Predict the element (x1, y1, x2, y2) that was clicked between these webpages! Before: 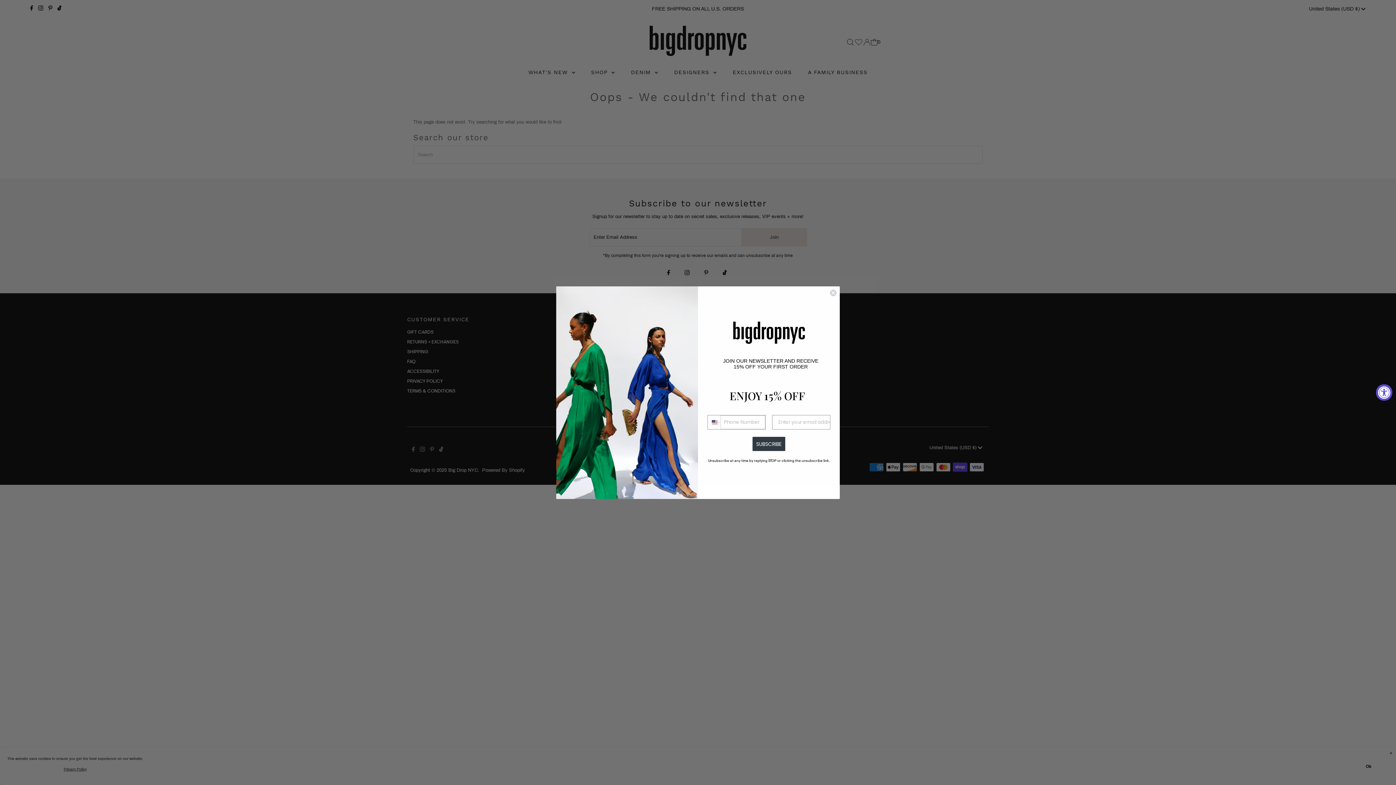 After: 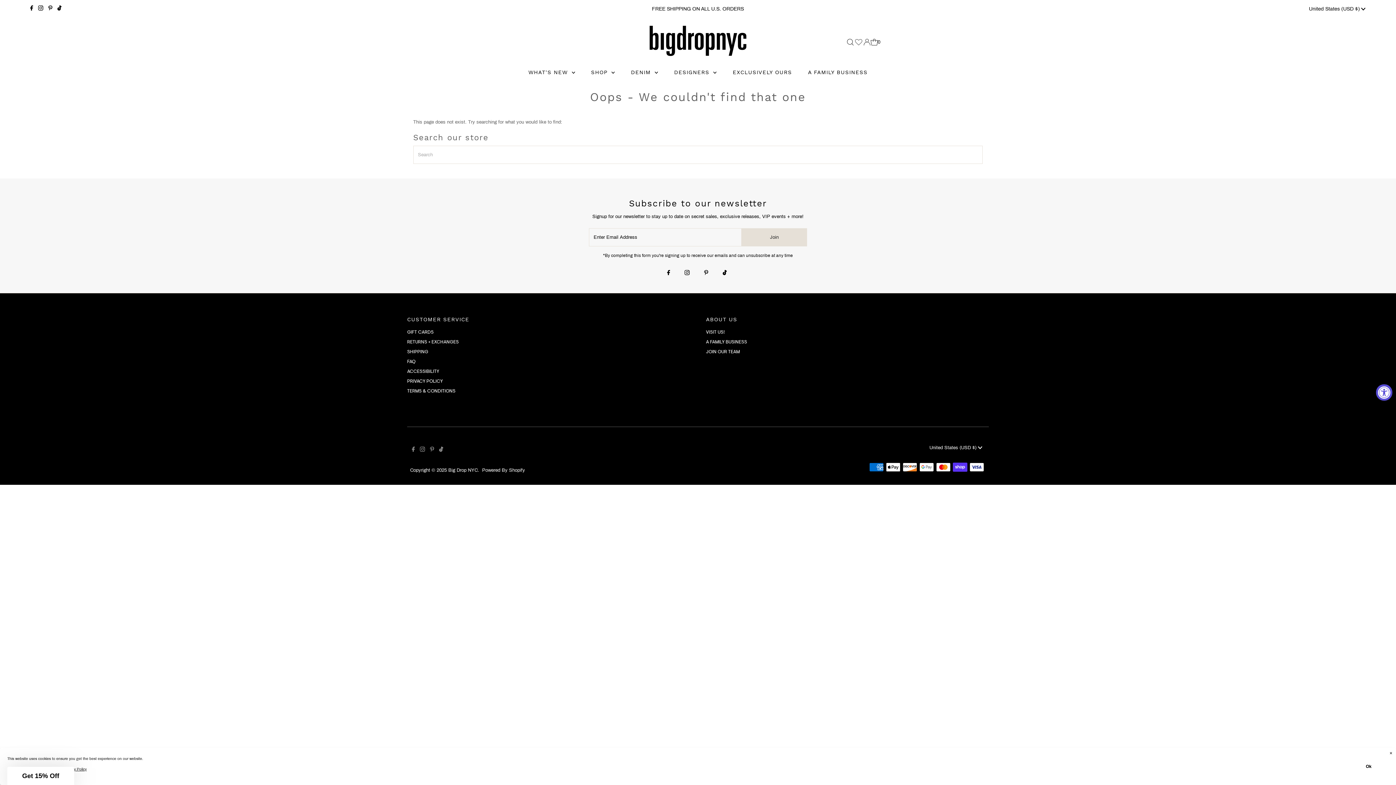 Action: bbox: (829, 339, 837, 346) label: Close dialog